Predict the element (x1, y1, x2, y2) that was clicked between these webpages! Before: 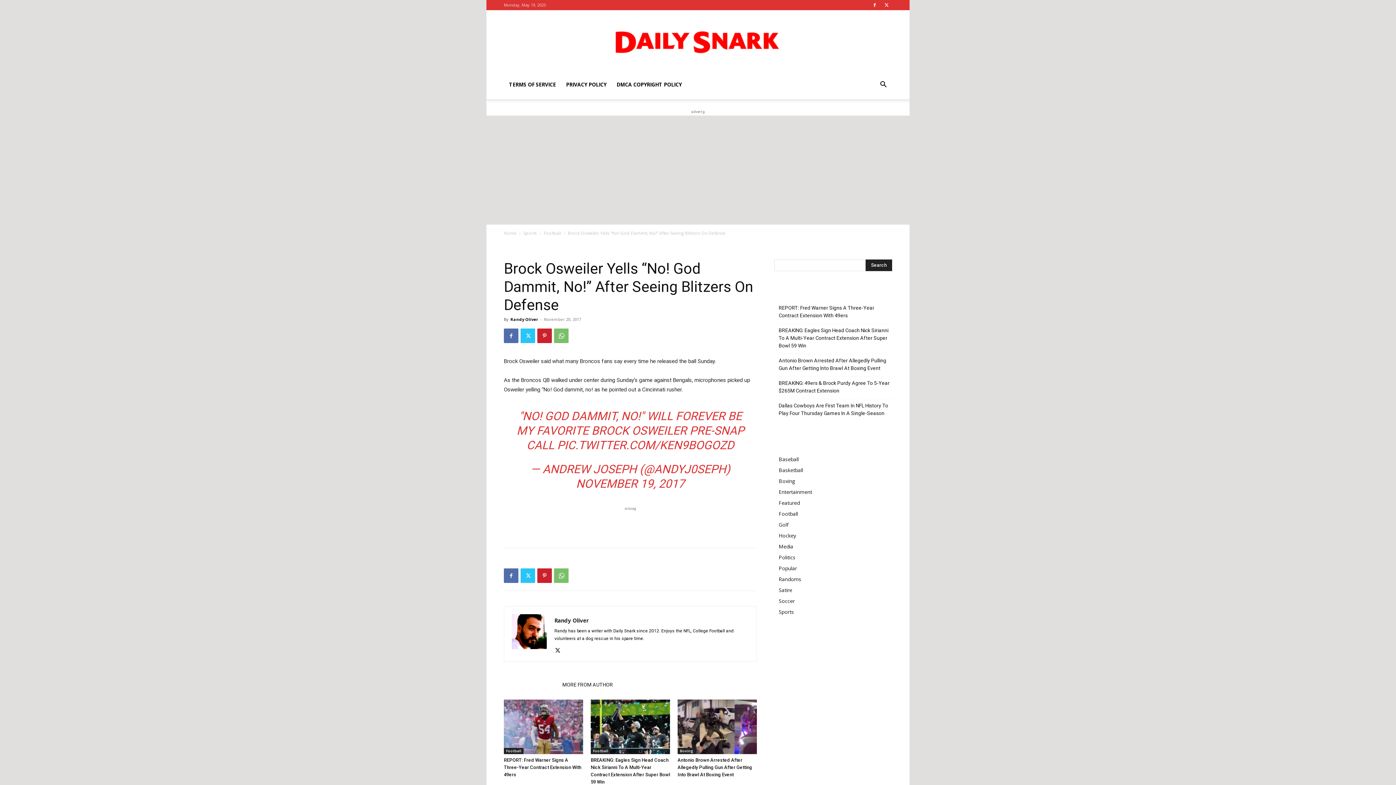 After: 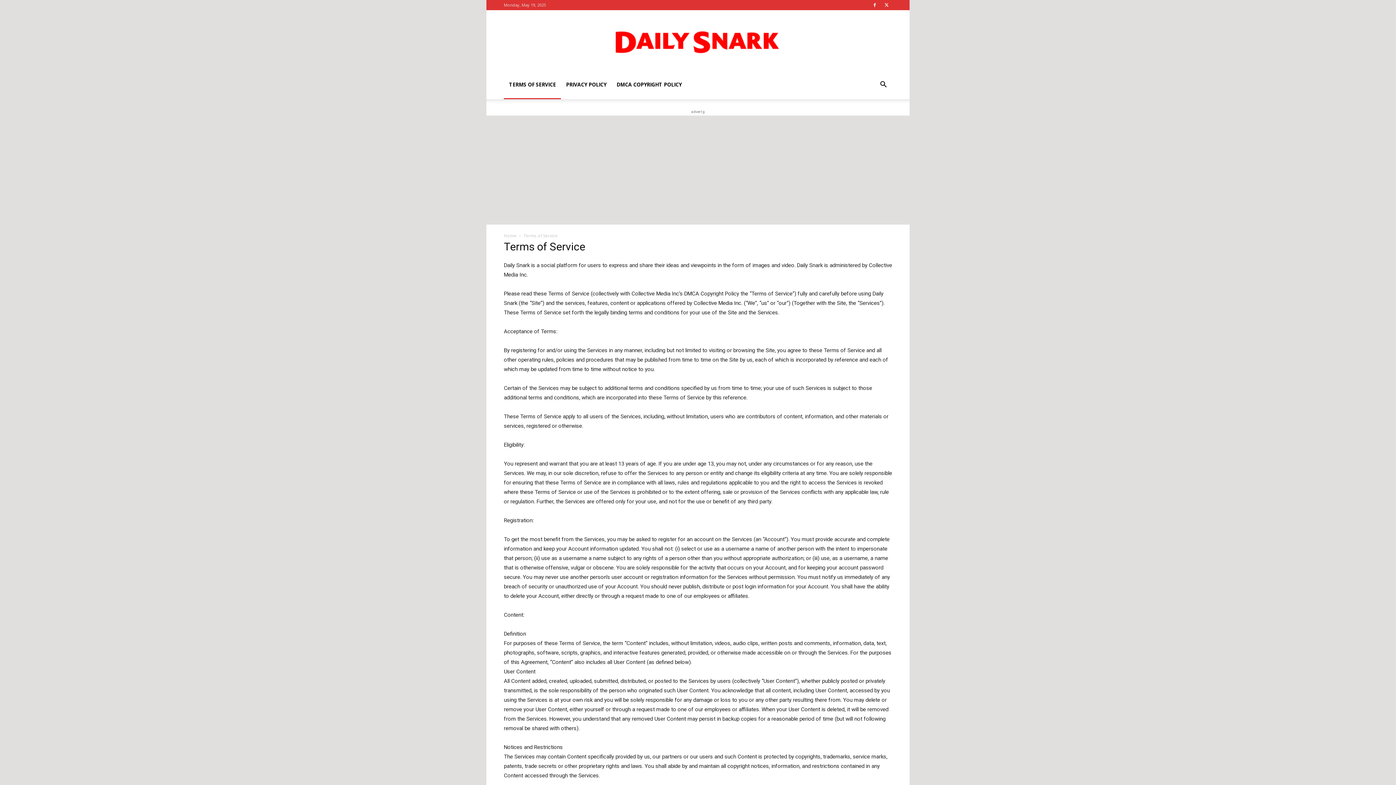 Action: label: TERMS OF SERVICE bbox: (504, 70, 561, 99)